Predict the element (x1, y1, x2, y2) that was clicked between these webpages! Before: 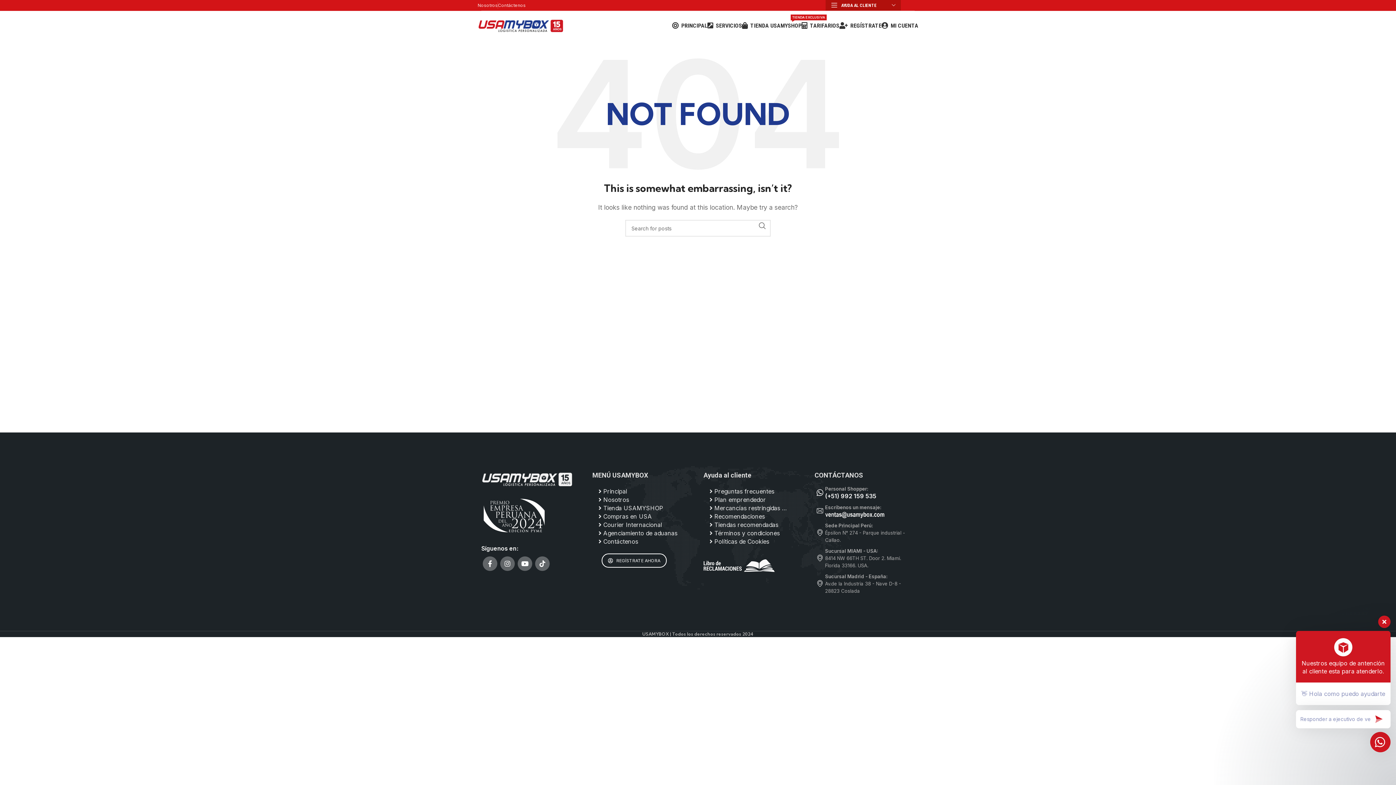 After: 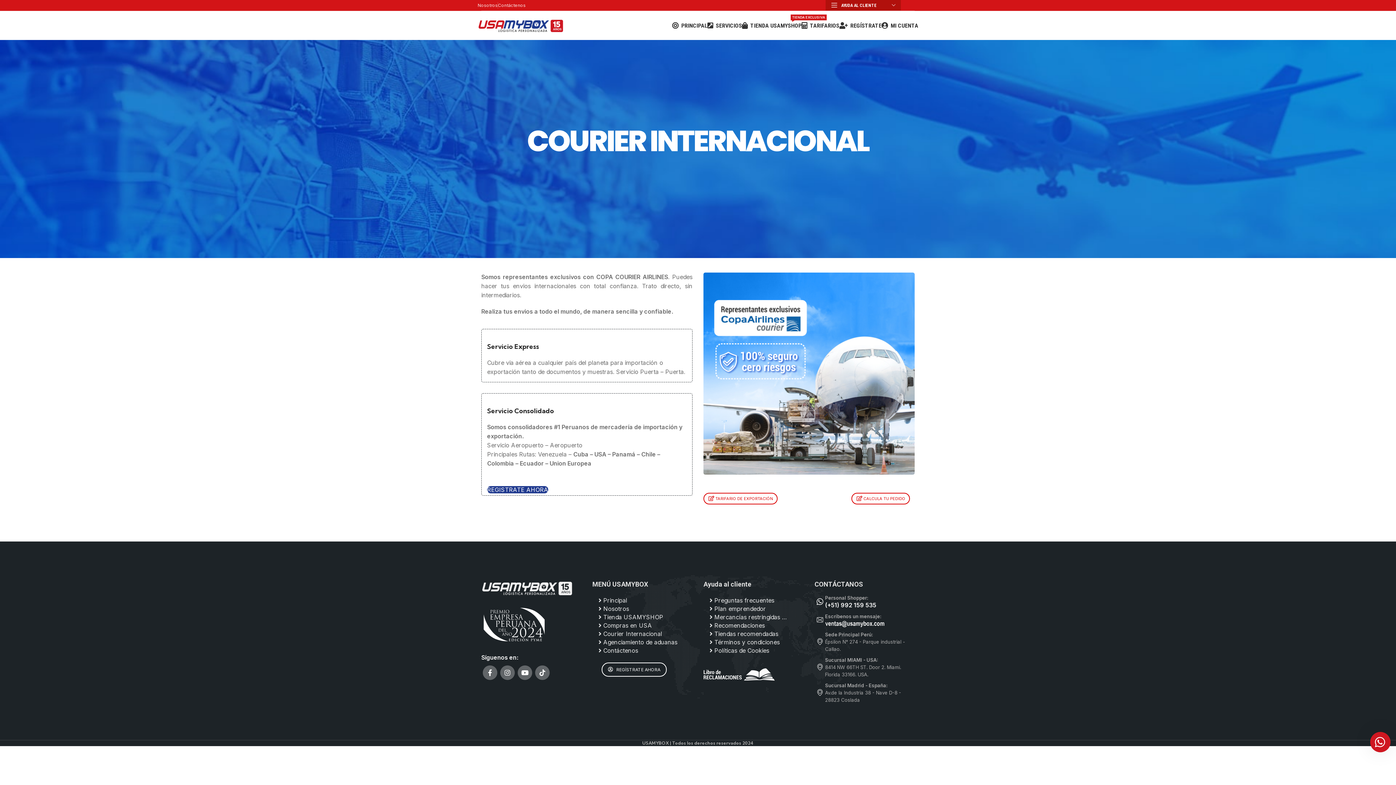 Action: label:  Courier Internacional bbox: (598, 521, 662, 528)